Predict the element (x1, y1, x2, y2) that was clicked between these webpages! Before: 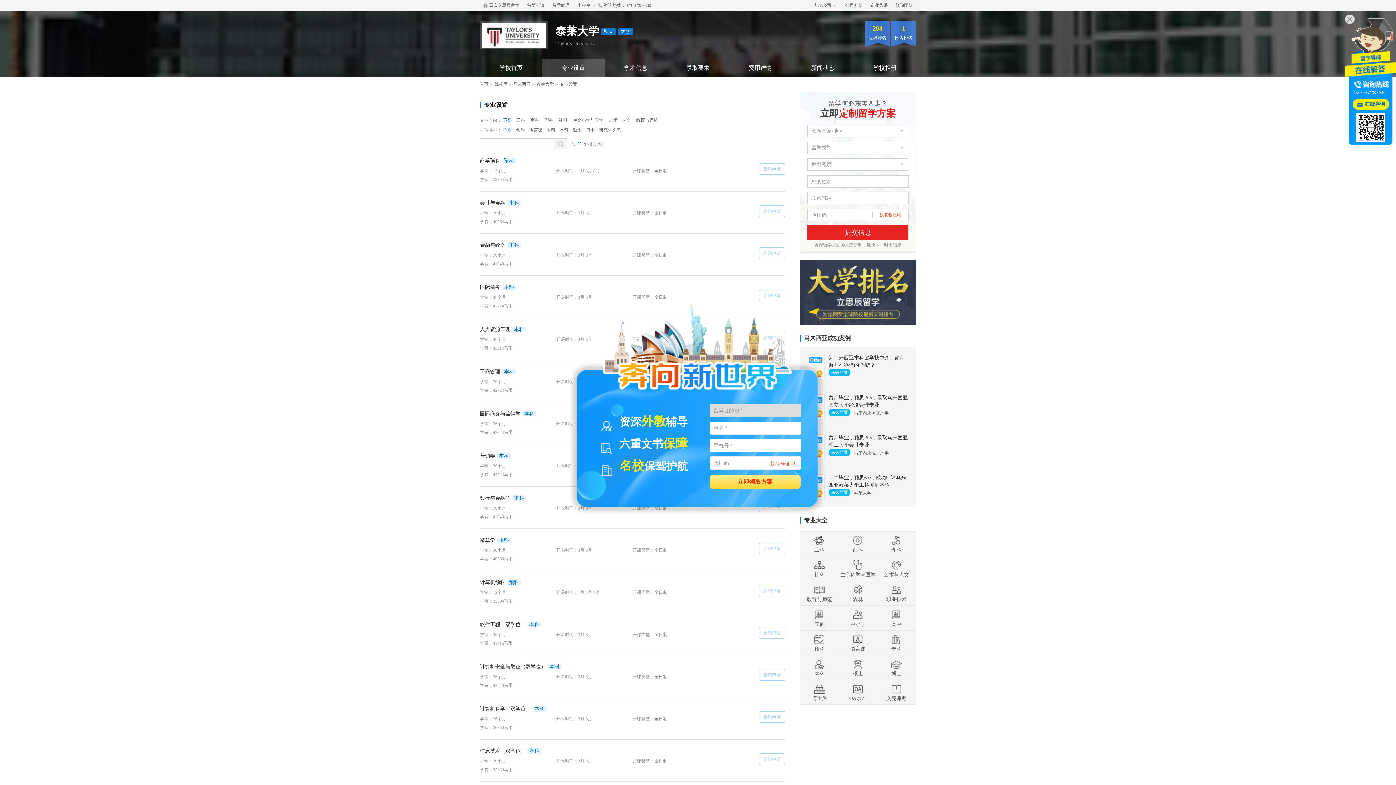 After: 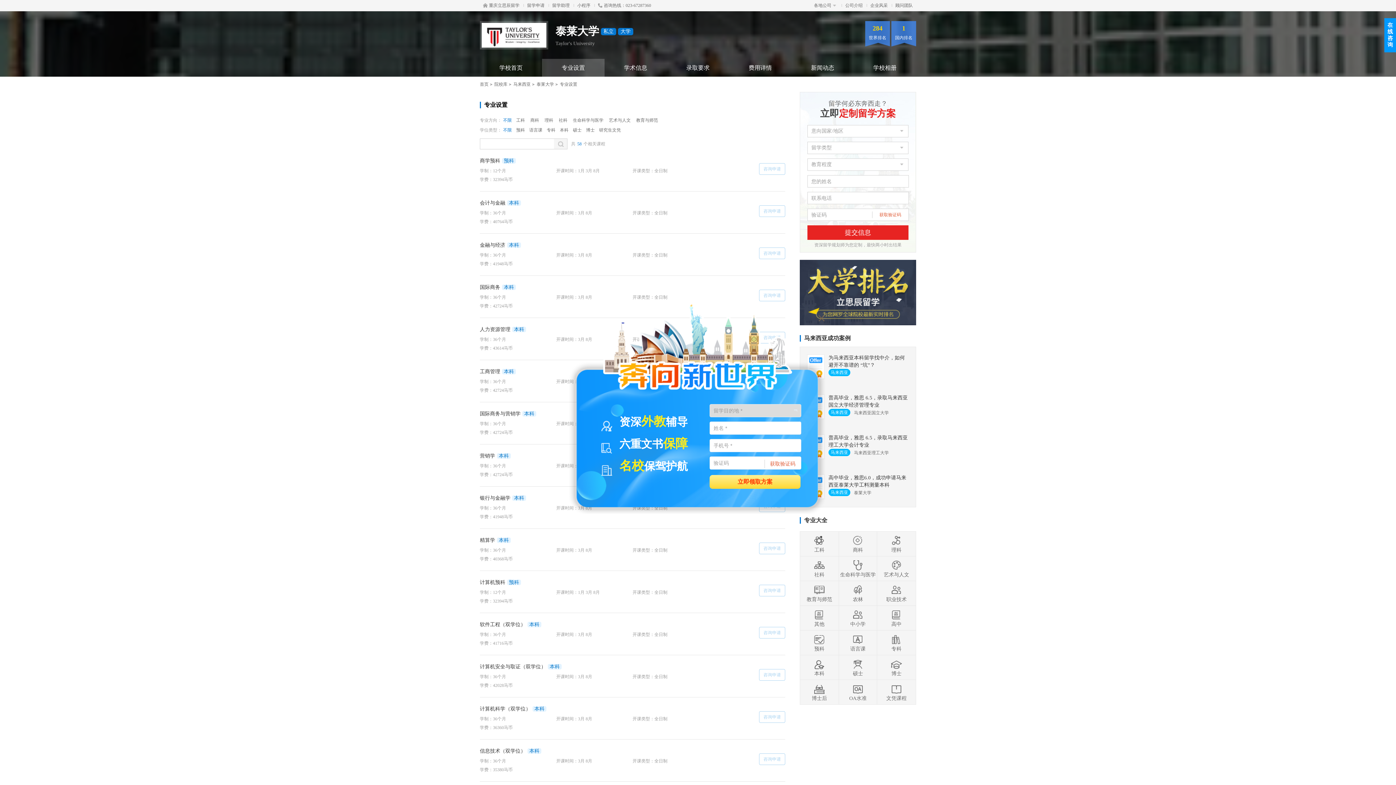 Action: label:   bbox: (1345, 14, 1354, 24)